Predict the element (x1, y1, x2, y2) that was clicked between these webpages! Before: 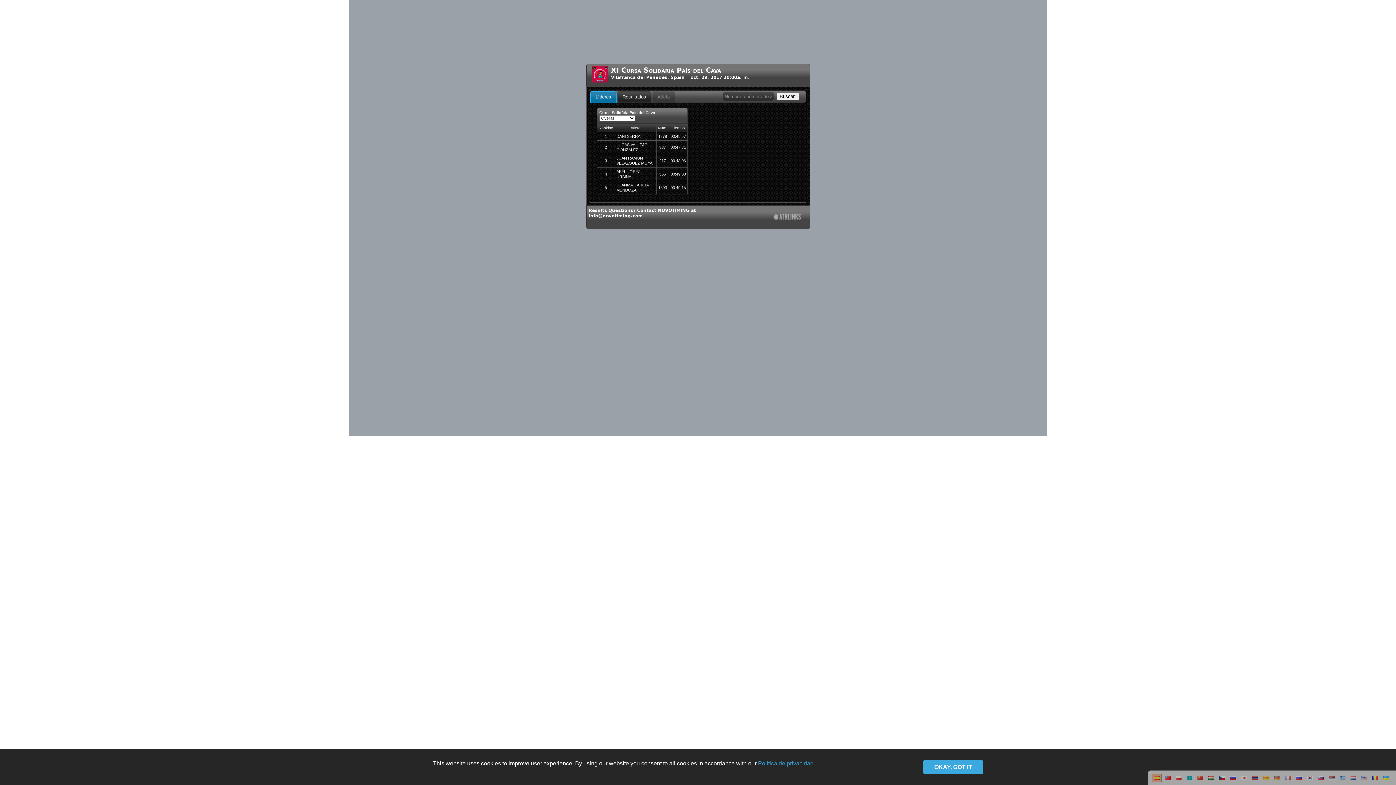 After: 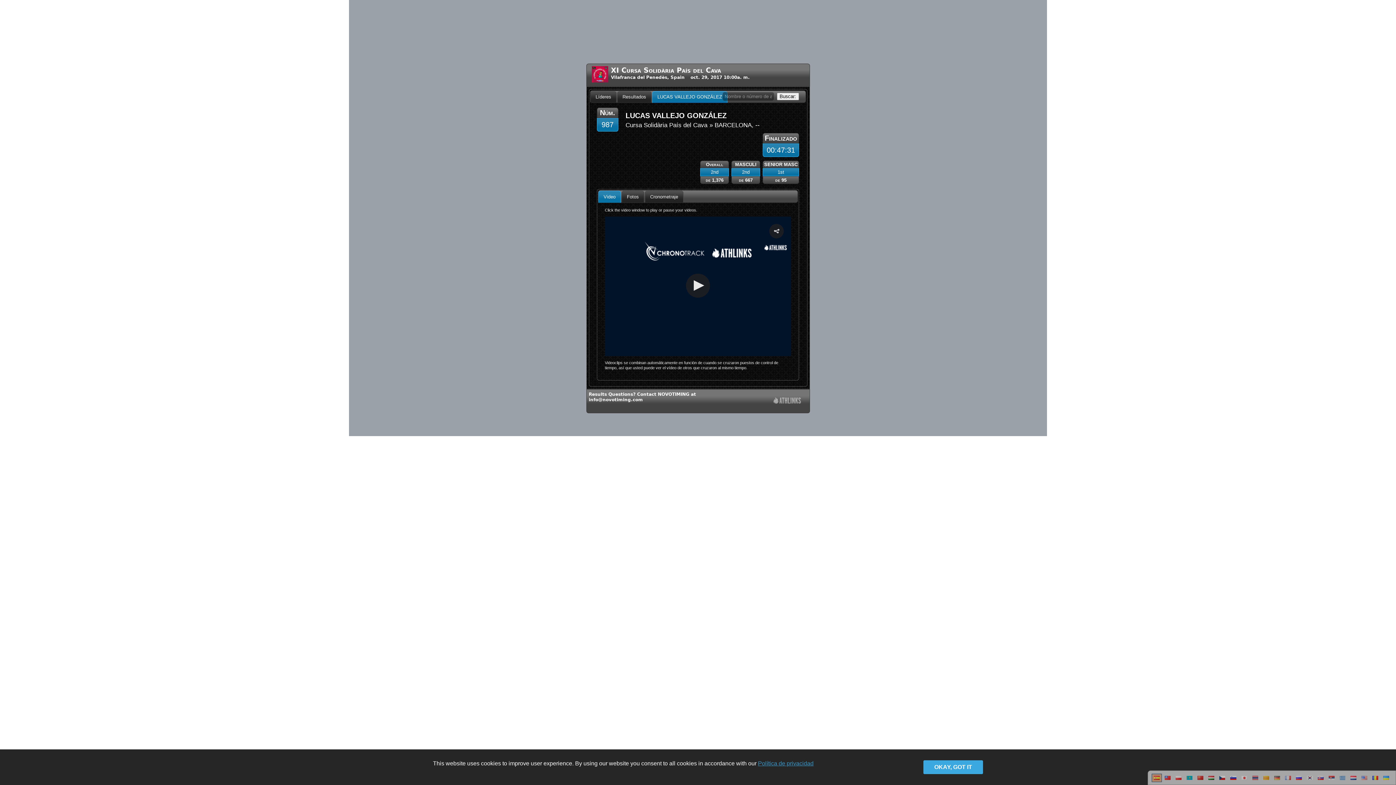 Action: bbox: (615, 140, 656, 153) label: LUCAS VALLEJO GONZÁLEZ